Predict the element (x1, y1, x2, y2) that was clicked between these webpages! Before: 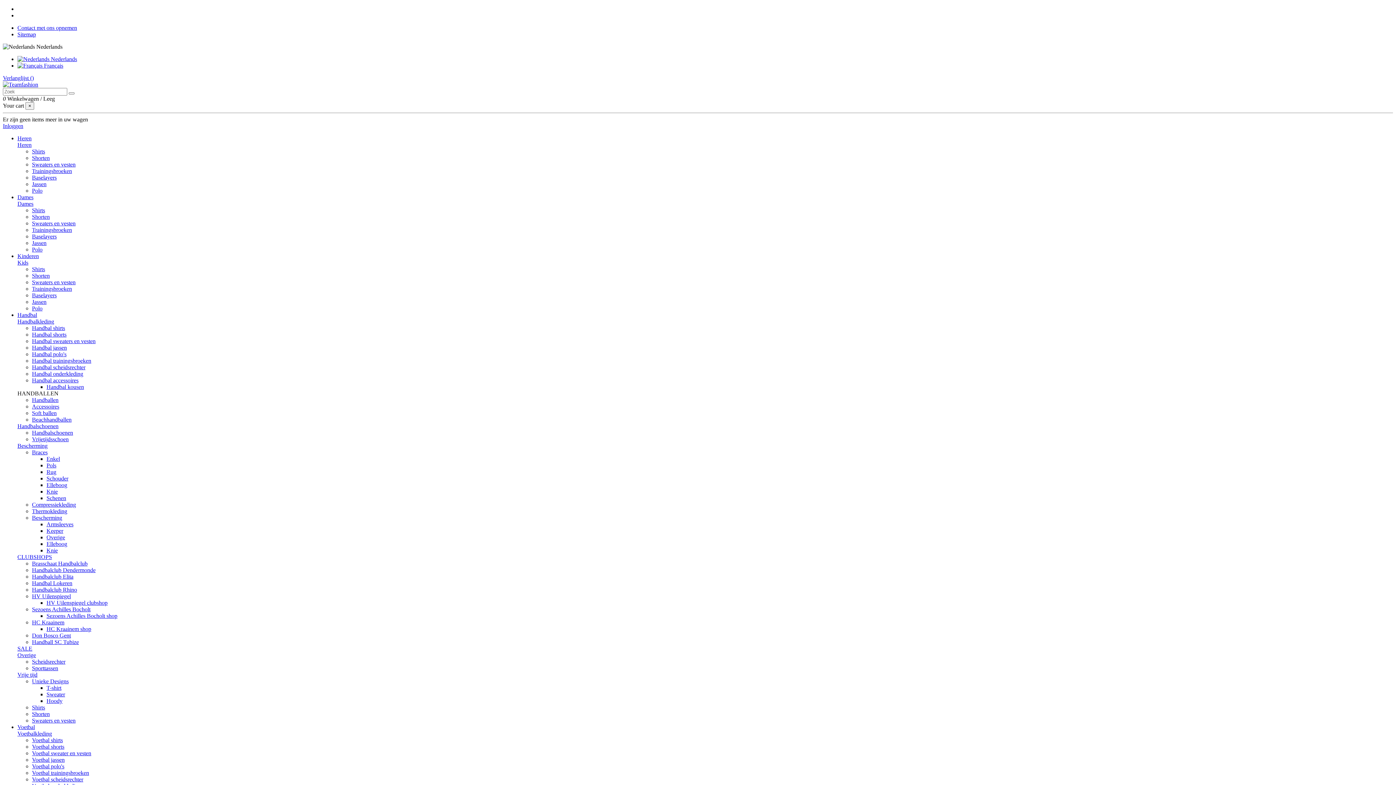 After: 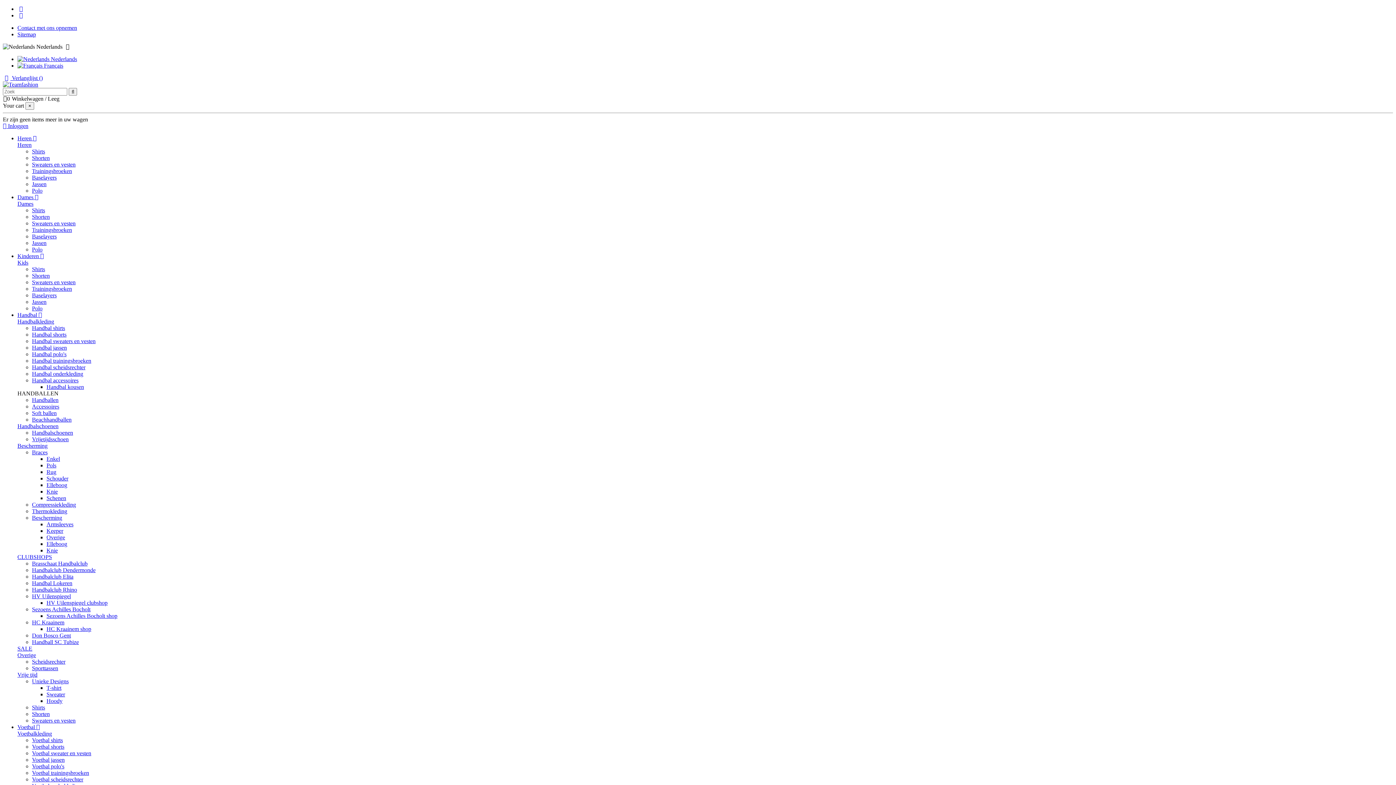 Action: bbox: (46, 456, 60, 462) label: Enkel